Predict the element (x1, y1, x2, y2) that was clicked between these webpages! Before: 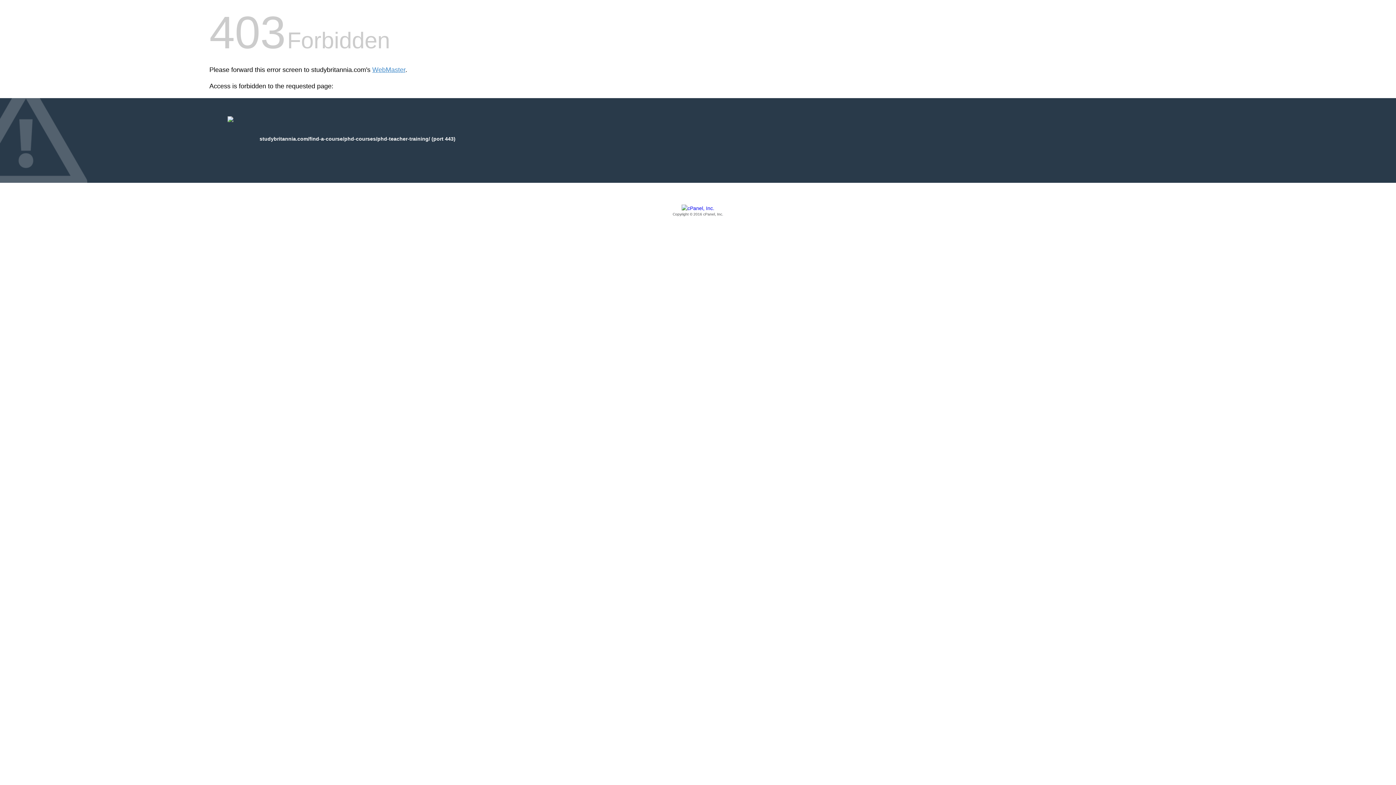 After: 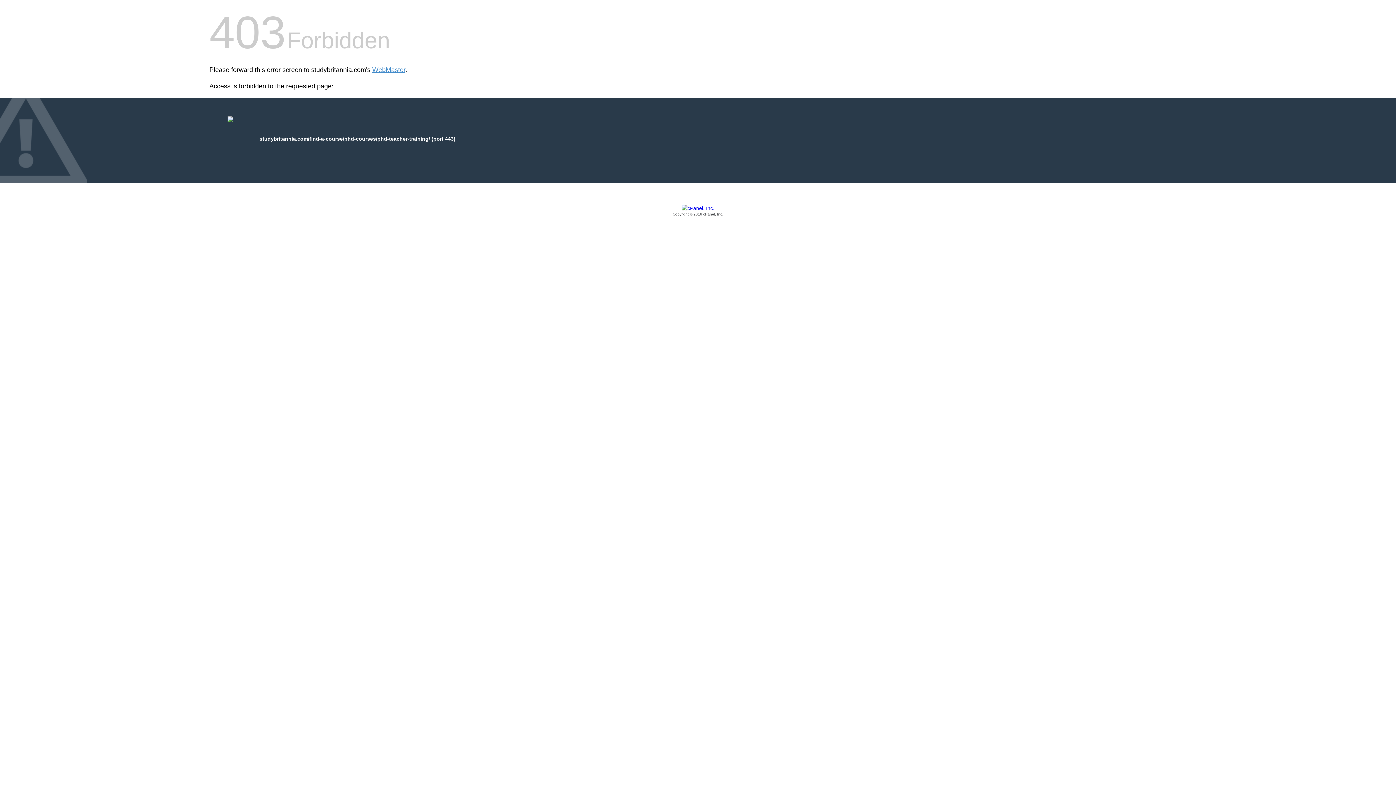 Action: label: Copyright © 2016 cPanel, Inc. bbox: (209, 205, 1186, 217)